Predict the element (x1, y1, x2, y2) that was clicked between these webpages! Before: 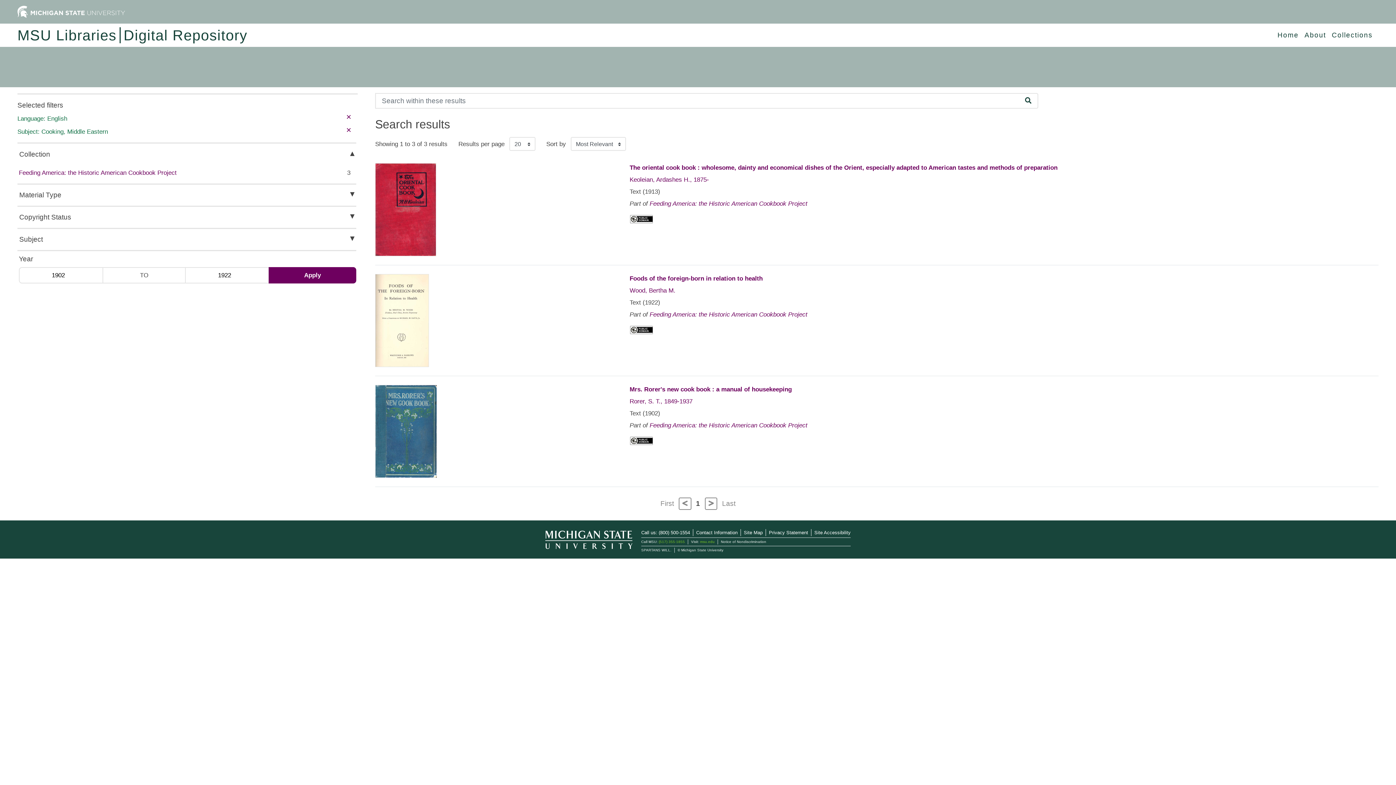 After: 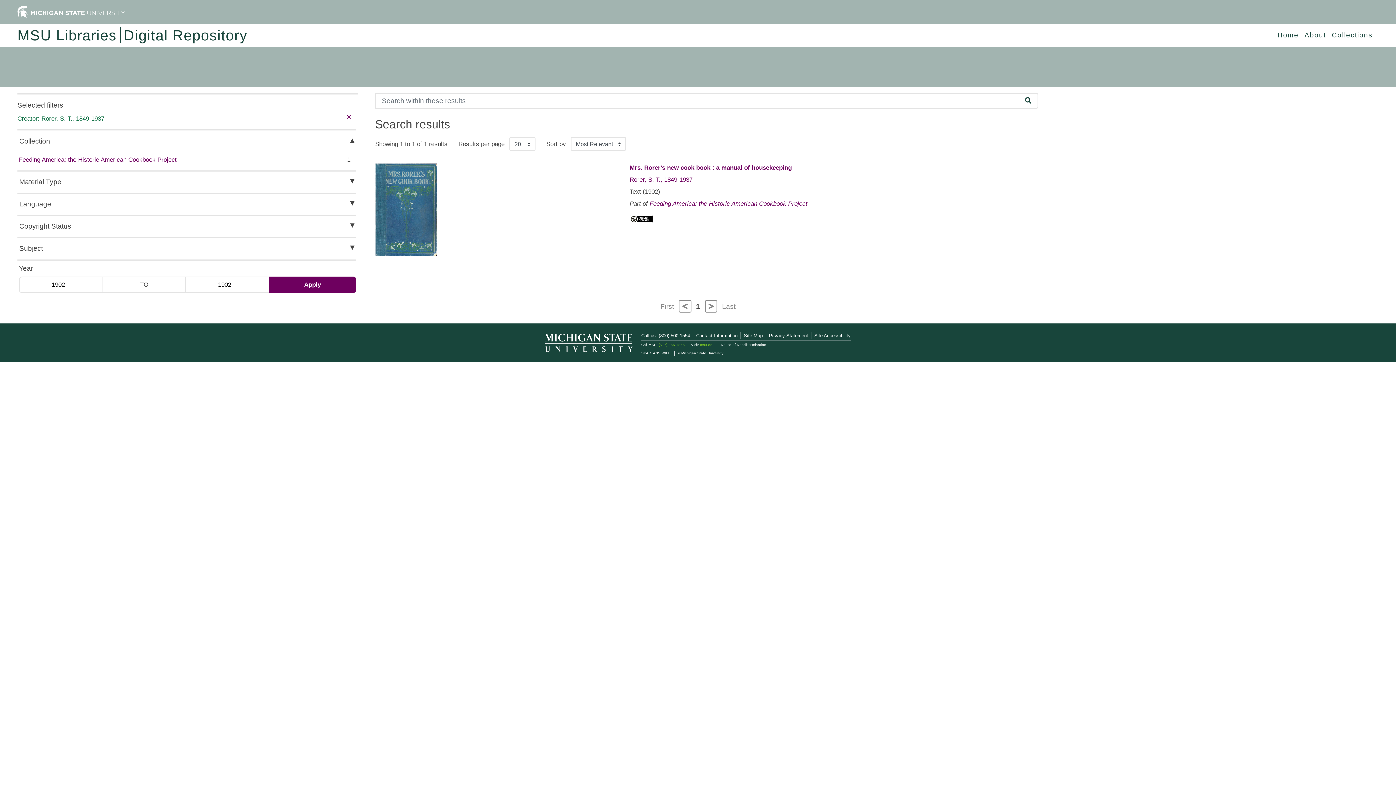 Action: label: Rorer, S. T., 1849-1937 bbox: (629, 398, 692, 405)